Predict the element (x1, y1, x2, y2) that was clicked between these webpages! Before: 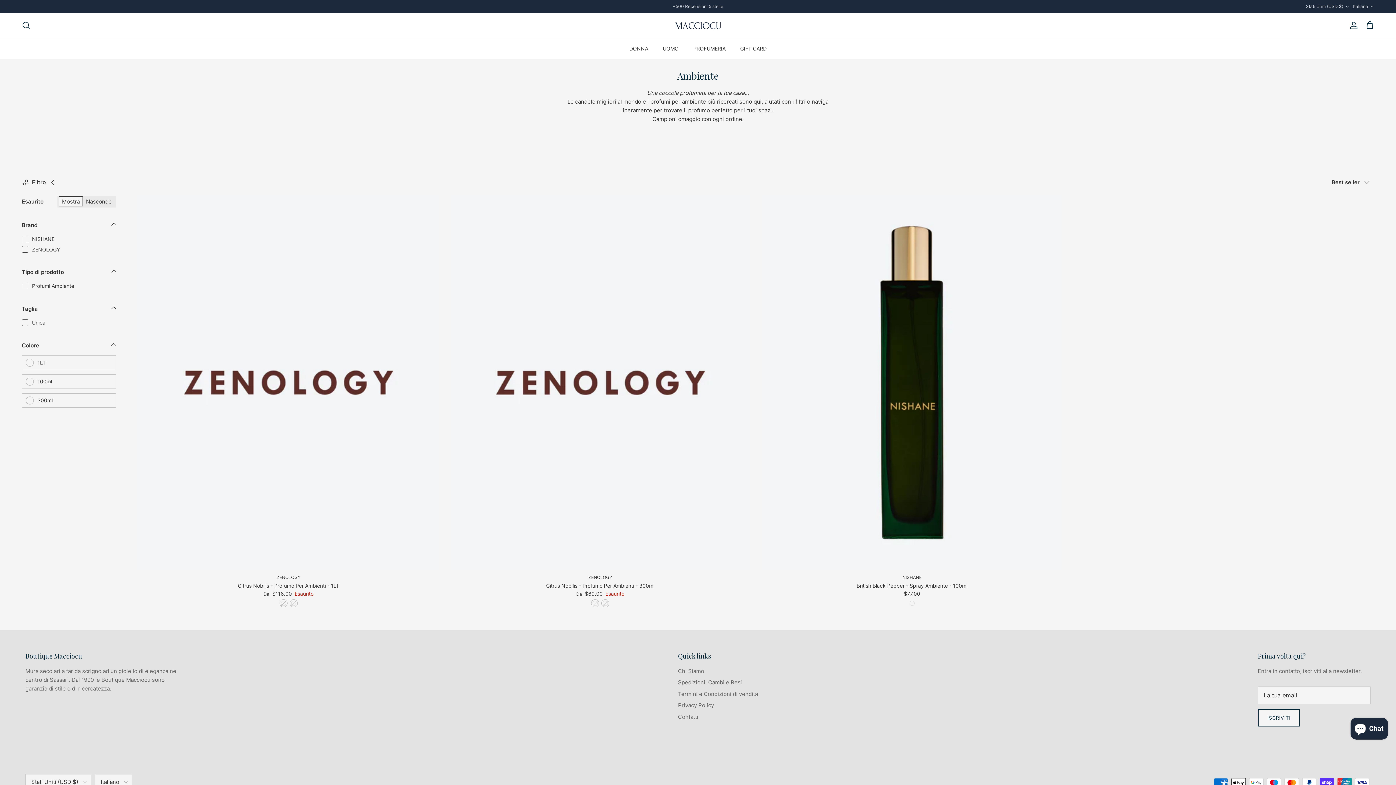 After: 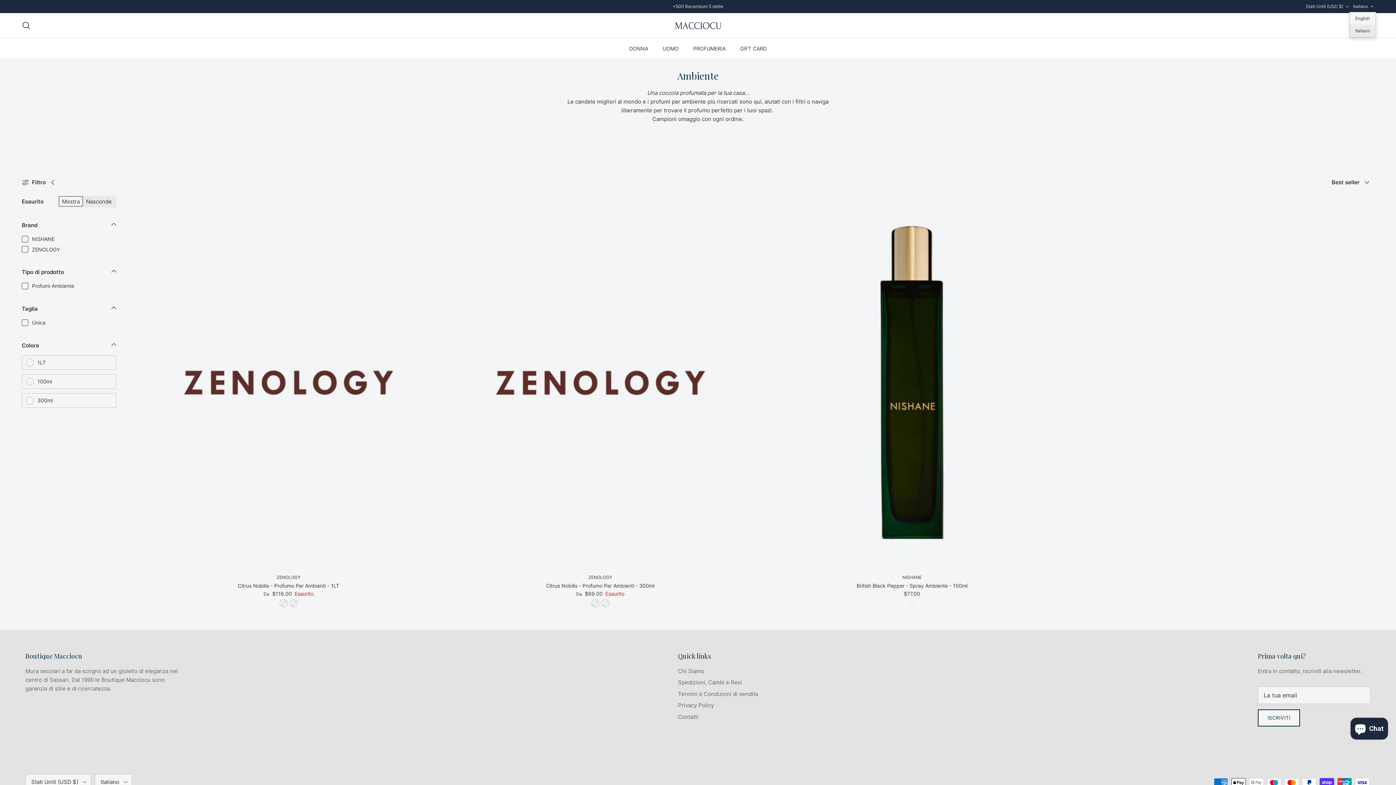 Action: bbox: (1353, 0, 1374, 13) label: Italiano